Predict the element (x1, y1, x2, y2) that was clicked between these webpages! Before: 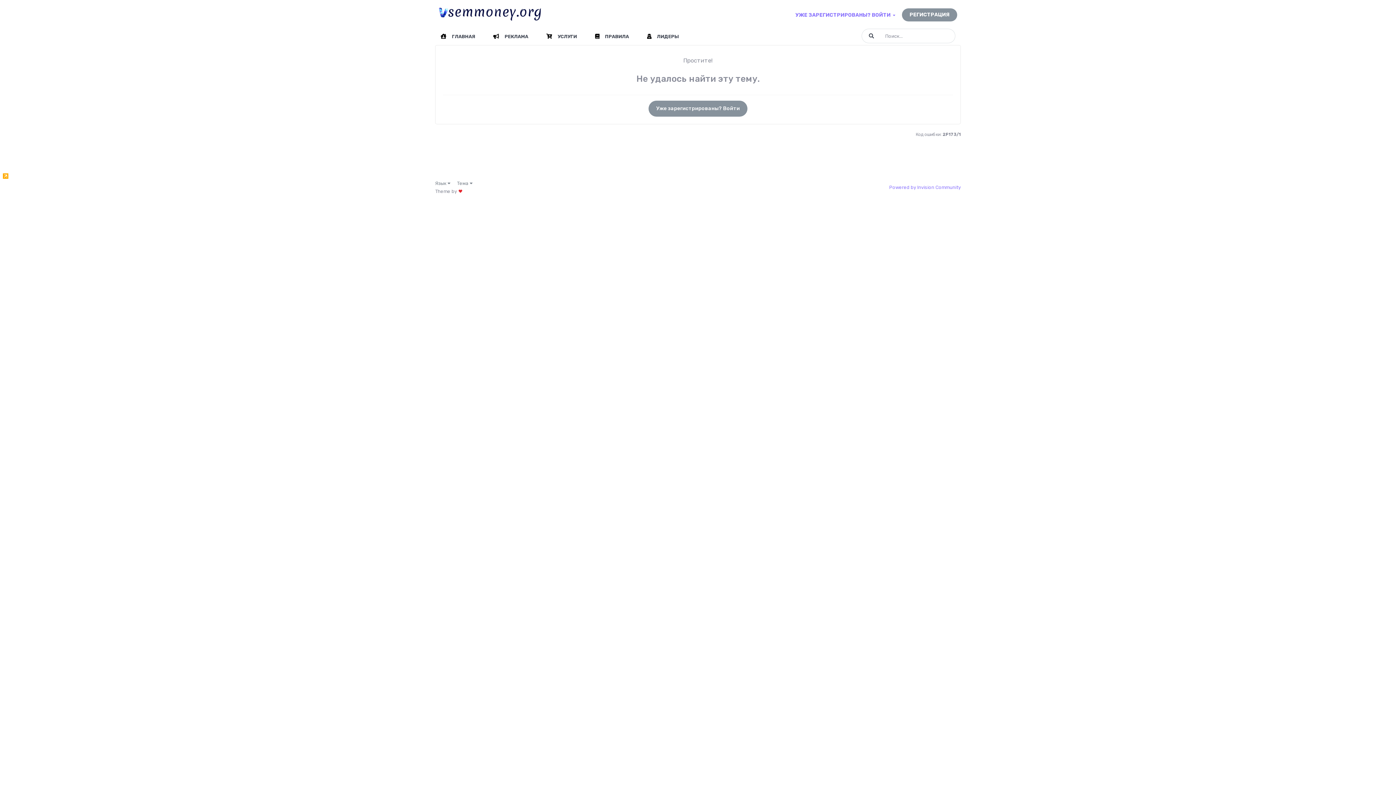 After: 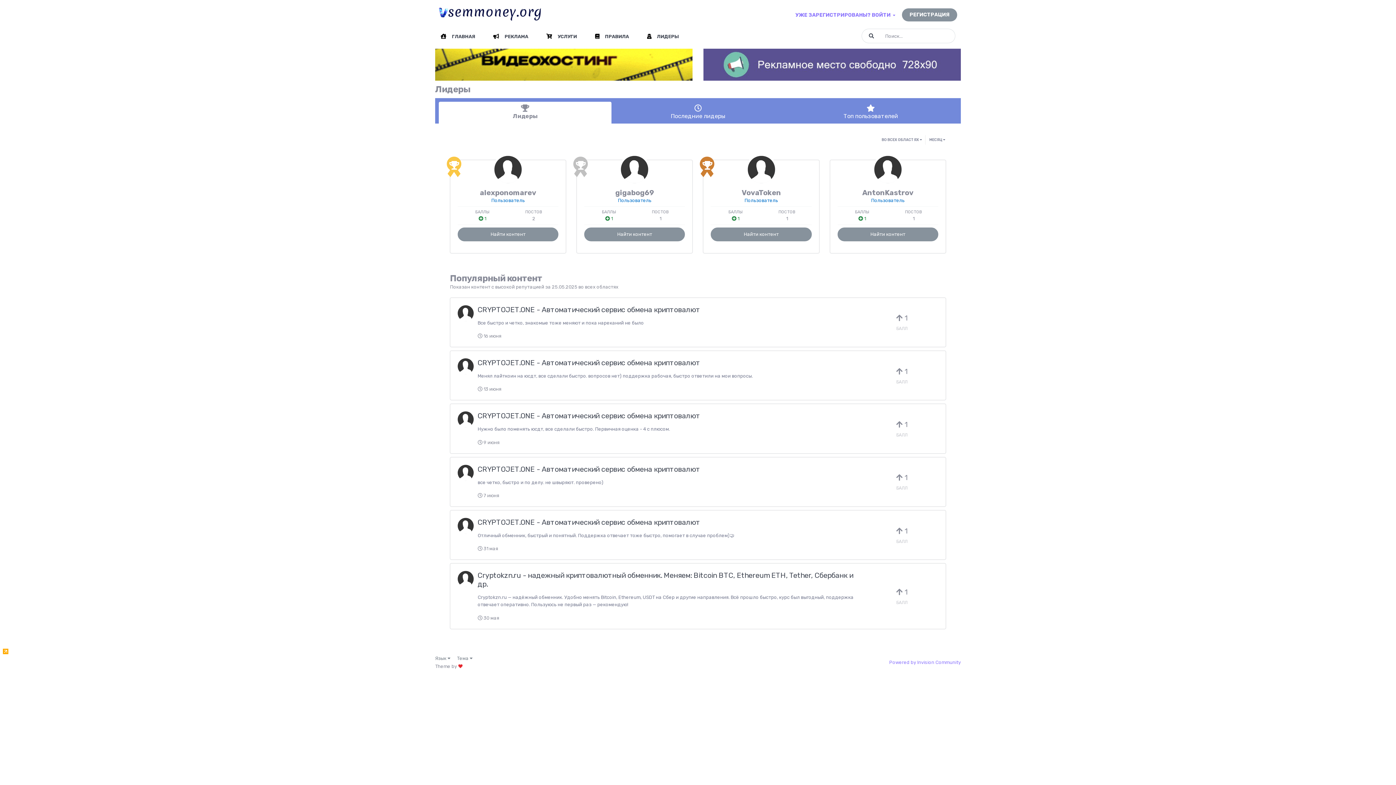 Action: bbox: (647, 27, 678, 45) label:  ЛИДЕРЫ